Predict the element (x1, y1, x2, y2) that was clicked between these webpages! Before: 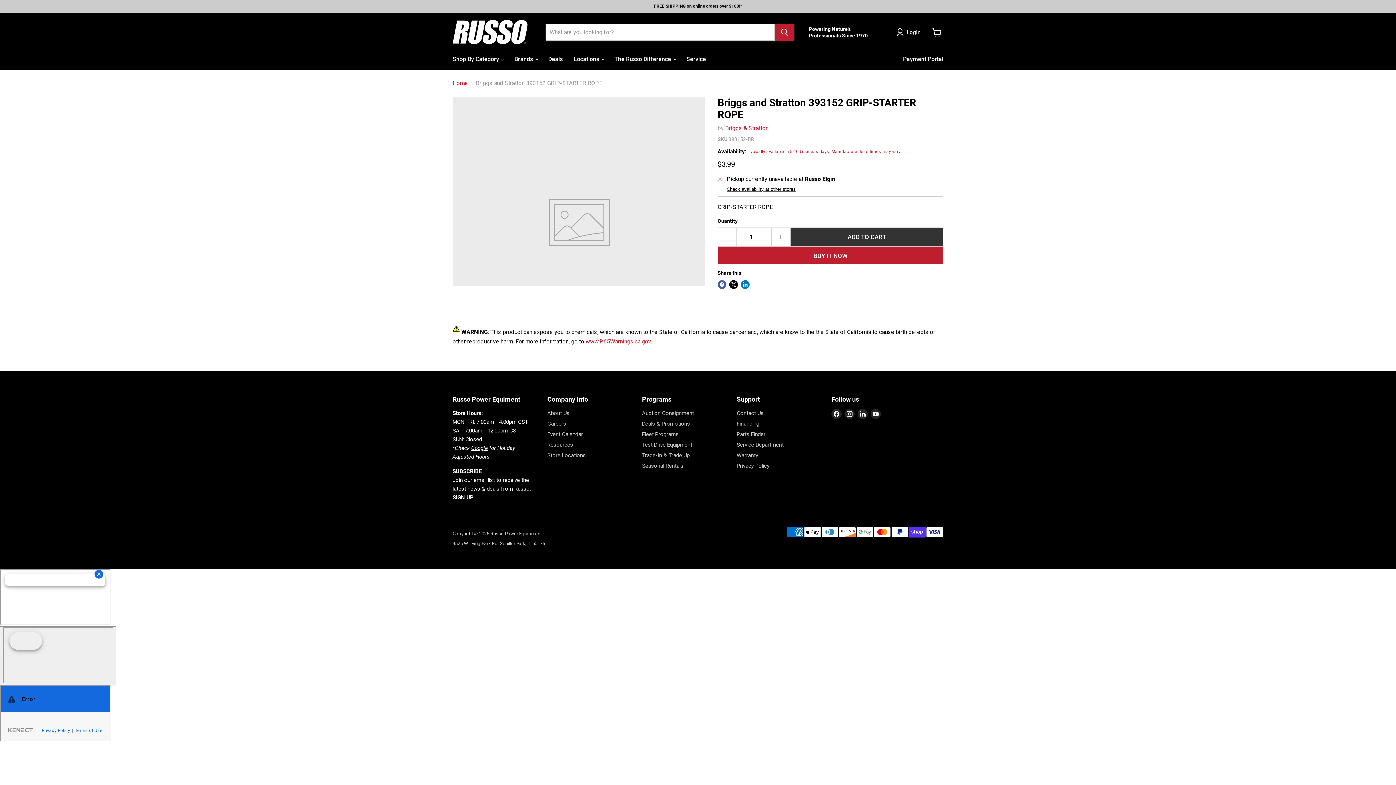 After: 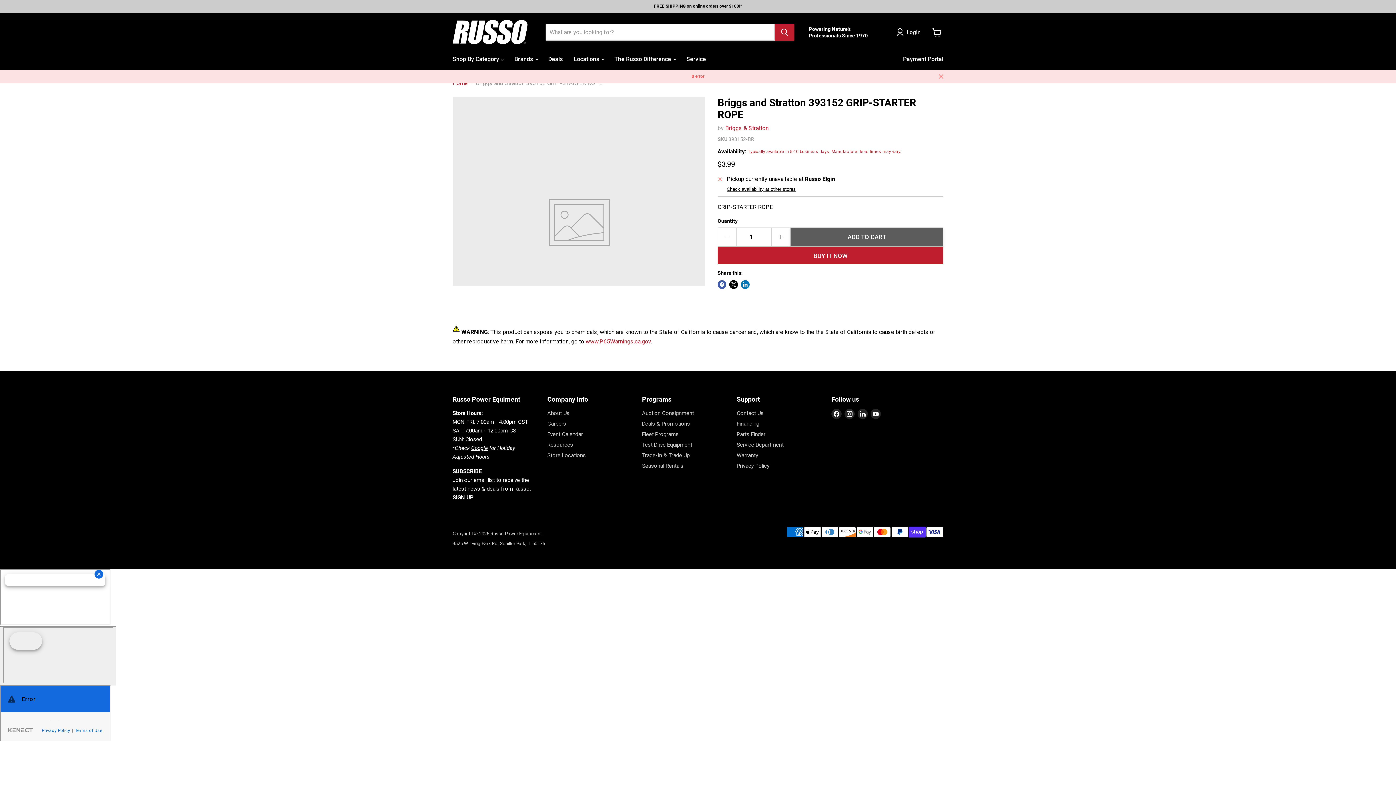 Action: label: ADD TO CART bbox: (790, 227, 943, 246)